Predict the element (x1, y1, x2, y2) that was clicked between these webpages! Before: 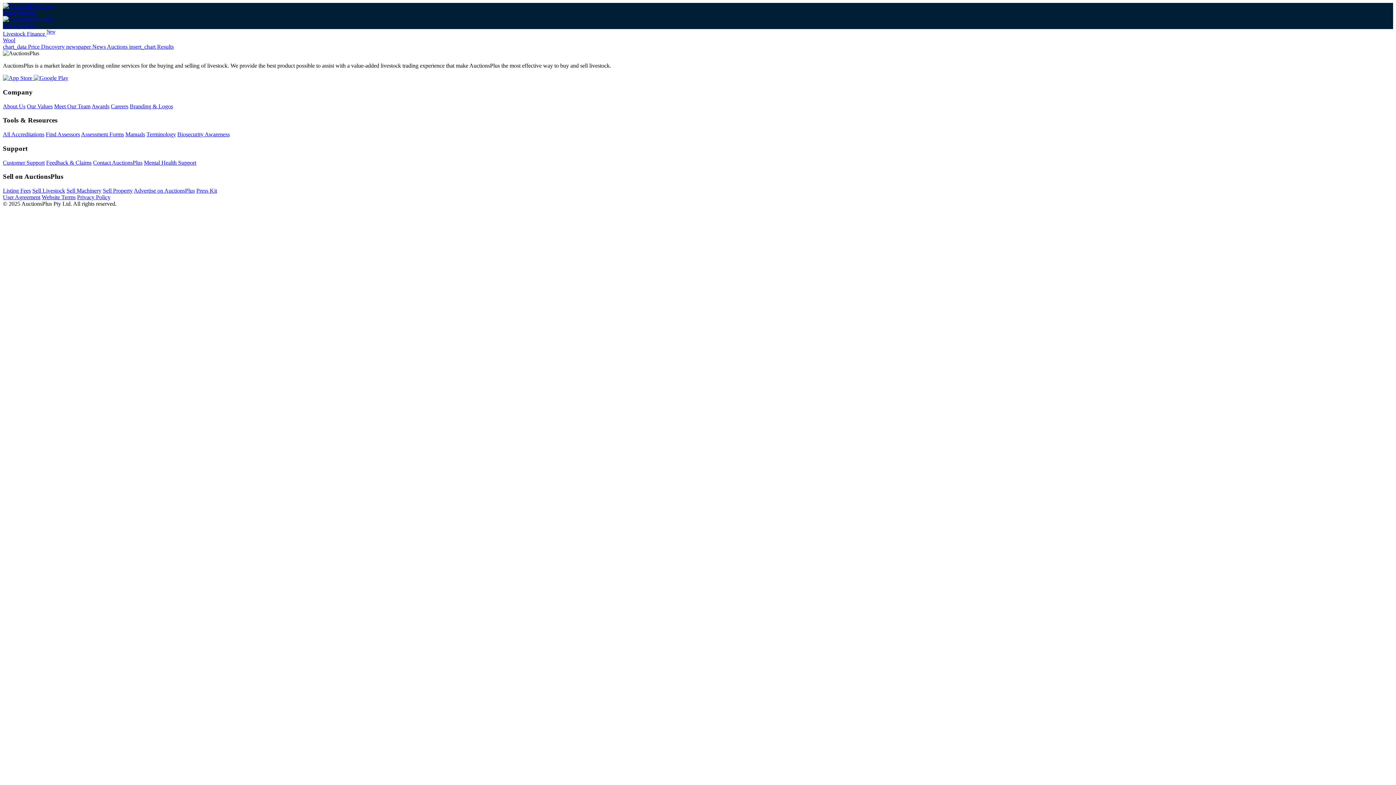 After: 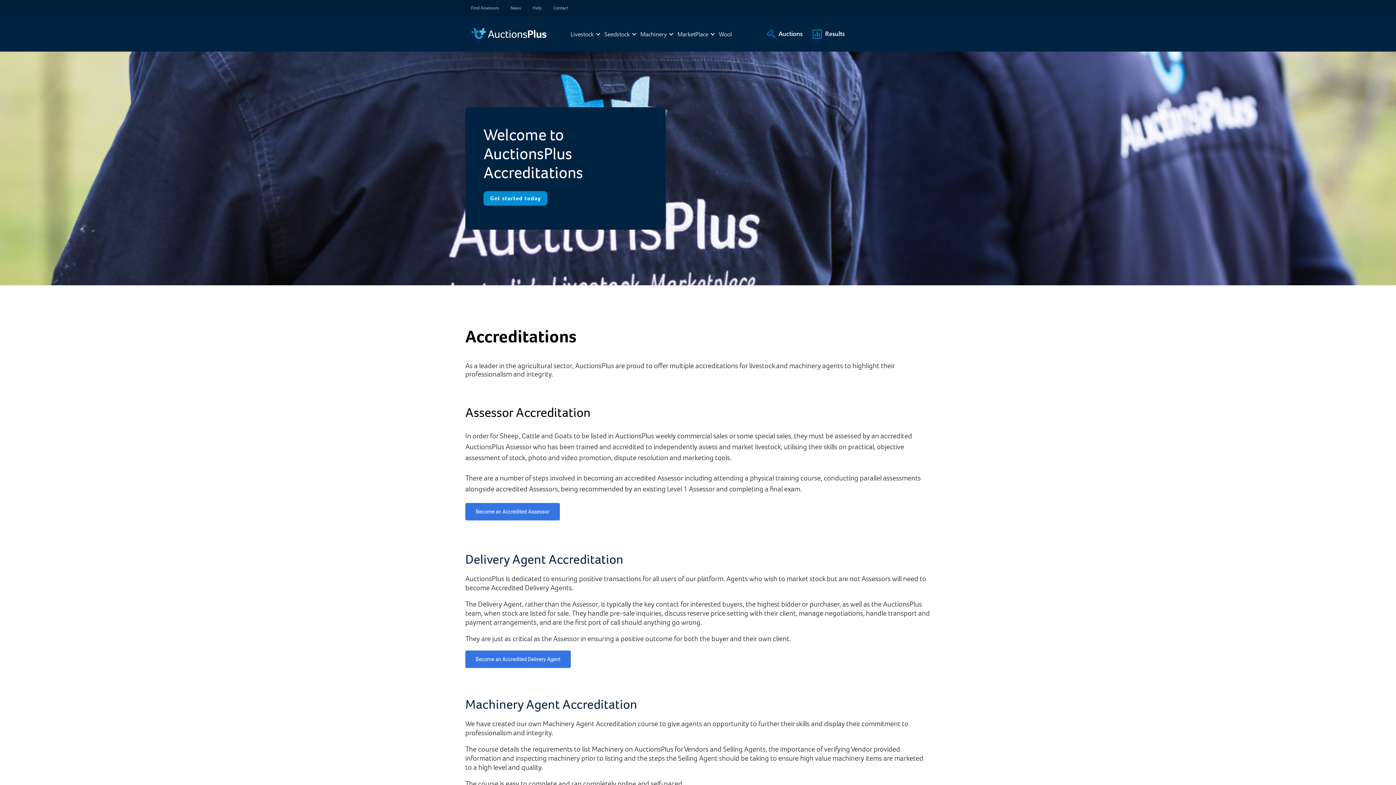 Action: bbox: (2, 131, 44, 137) label: All Accreditations